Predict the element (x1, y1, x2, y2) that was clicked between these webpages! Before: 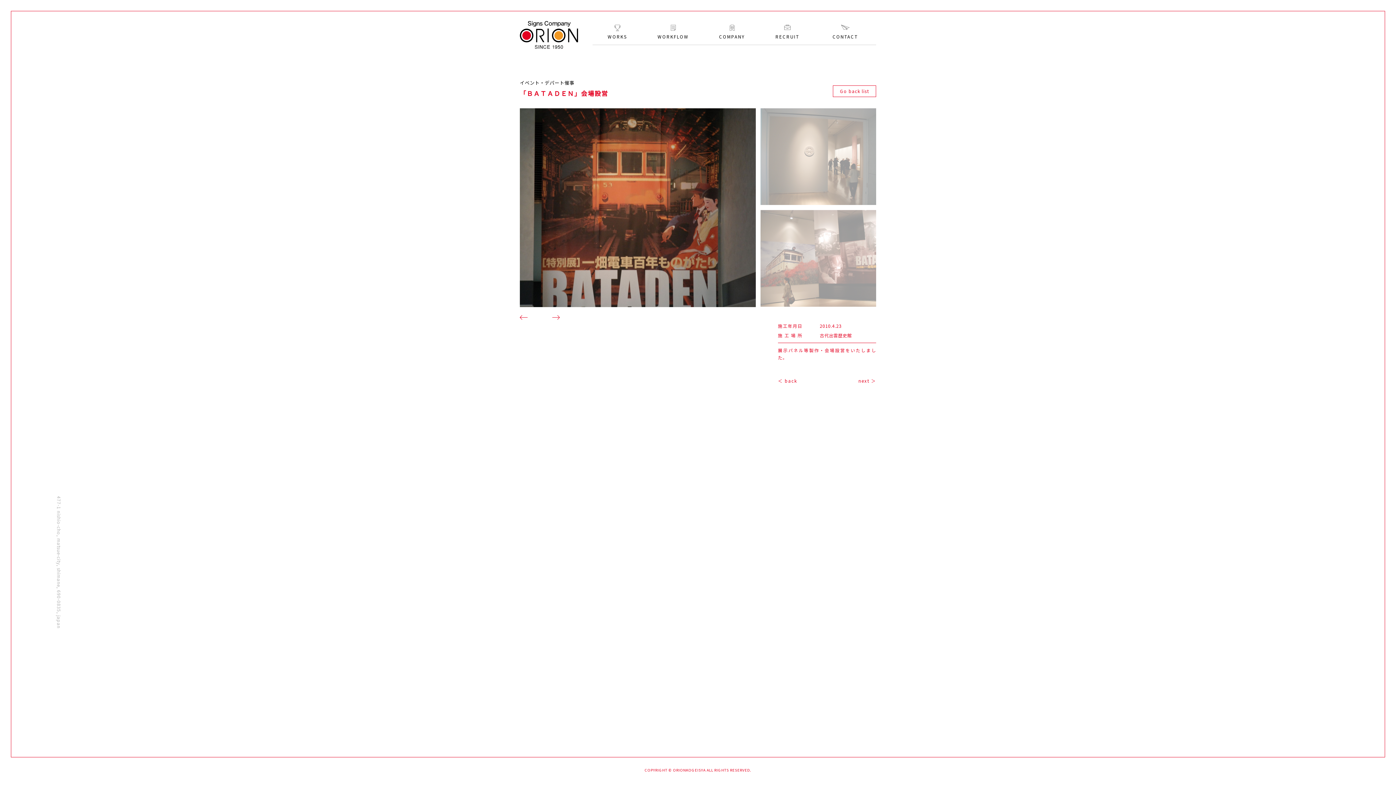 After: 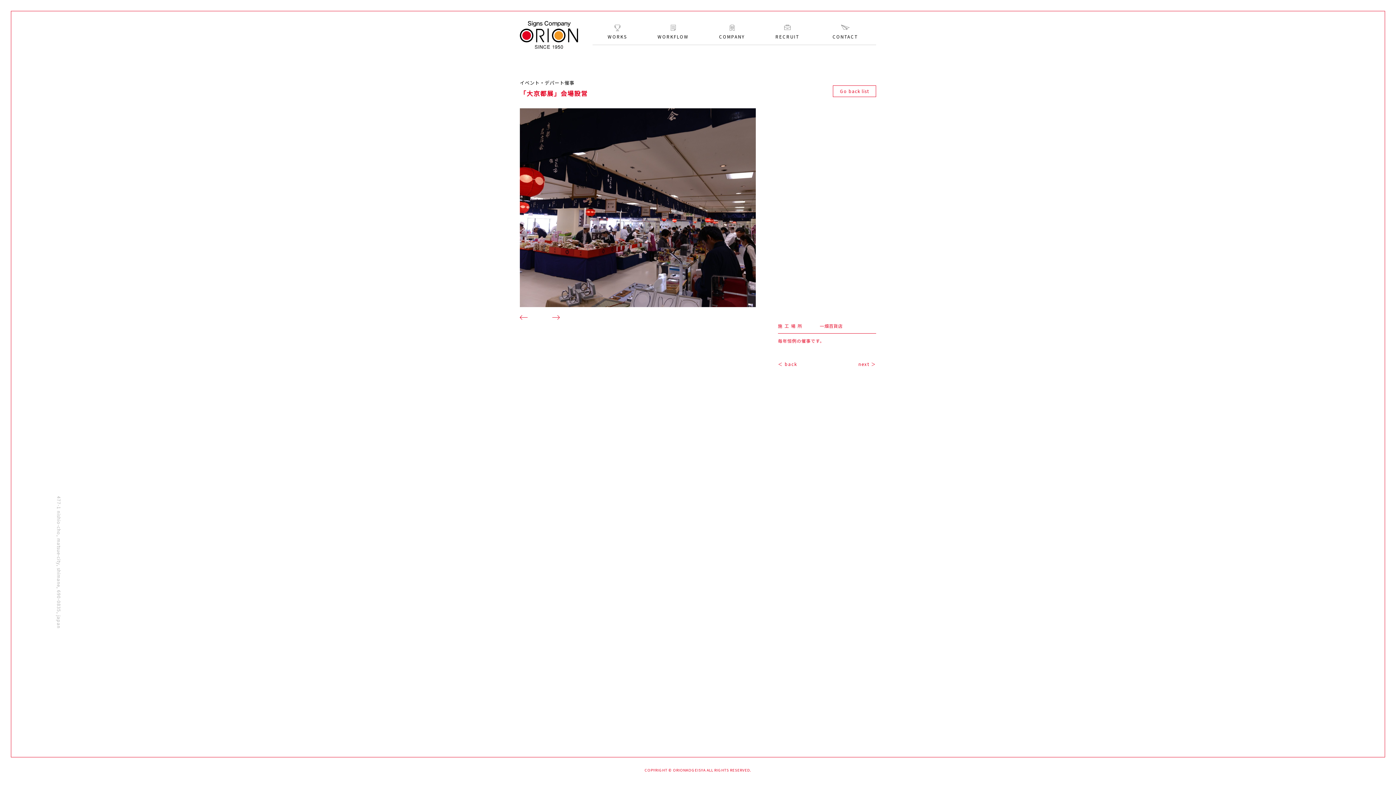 Action: label: next ＞ bbox: (858, 378, 876, 383)